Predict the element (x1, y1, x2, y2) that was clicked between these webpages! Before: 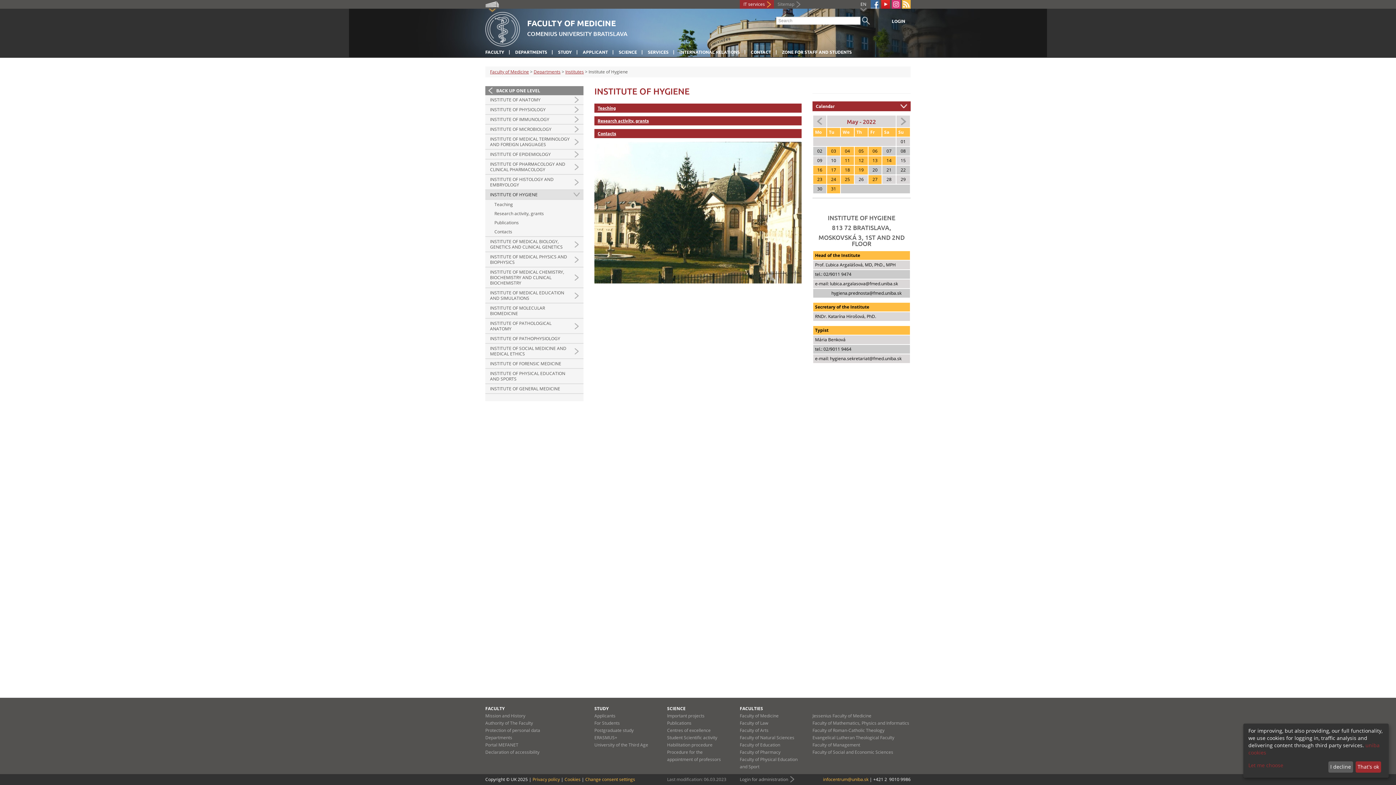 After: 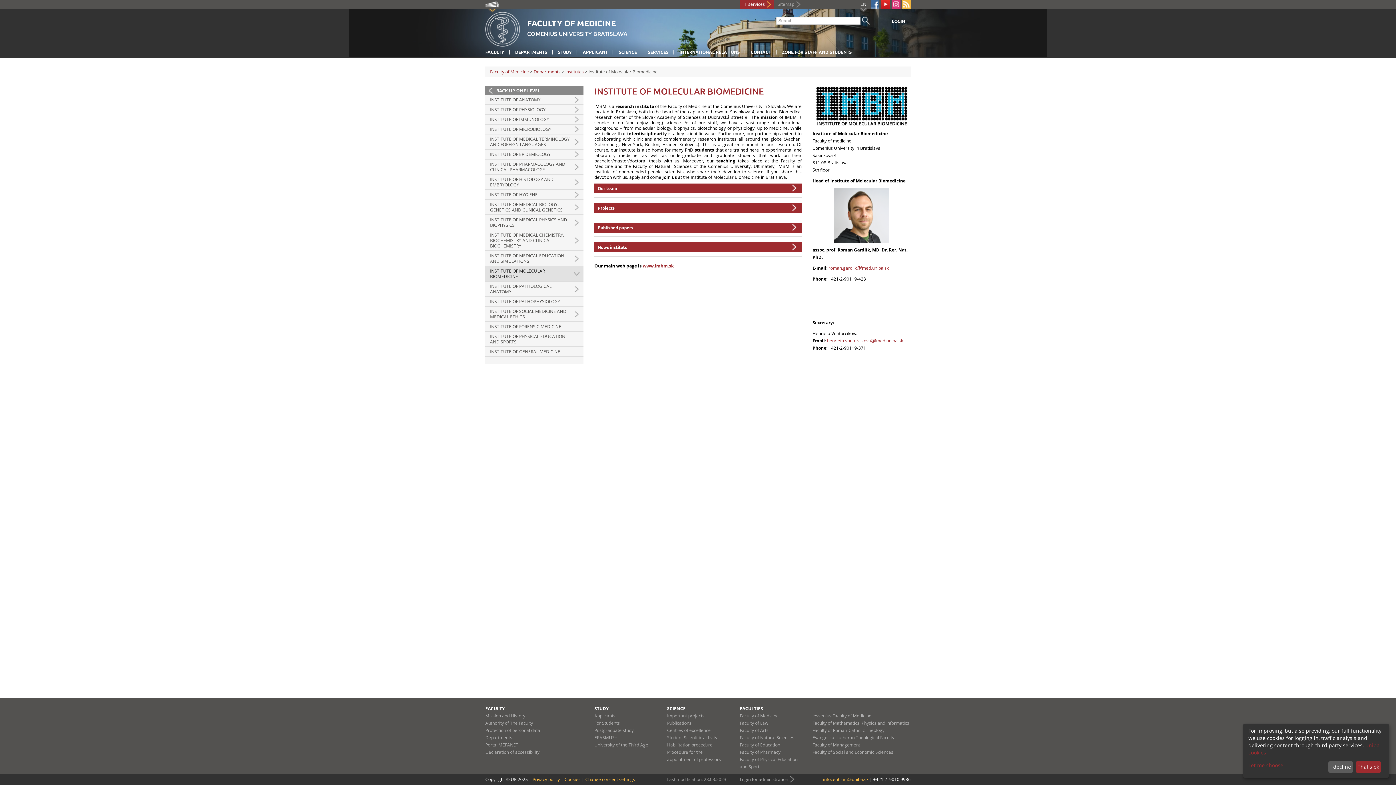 Action: bbox: (485, 303, 583, 318) label: INSTITUTE OF MOLECULAR BIOMEDICINE